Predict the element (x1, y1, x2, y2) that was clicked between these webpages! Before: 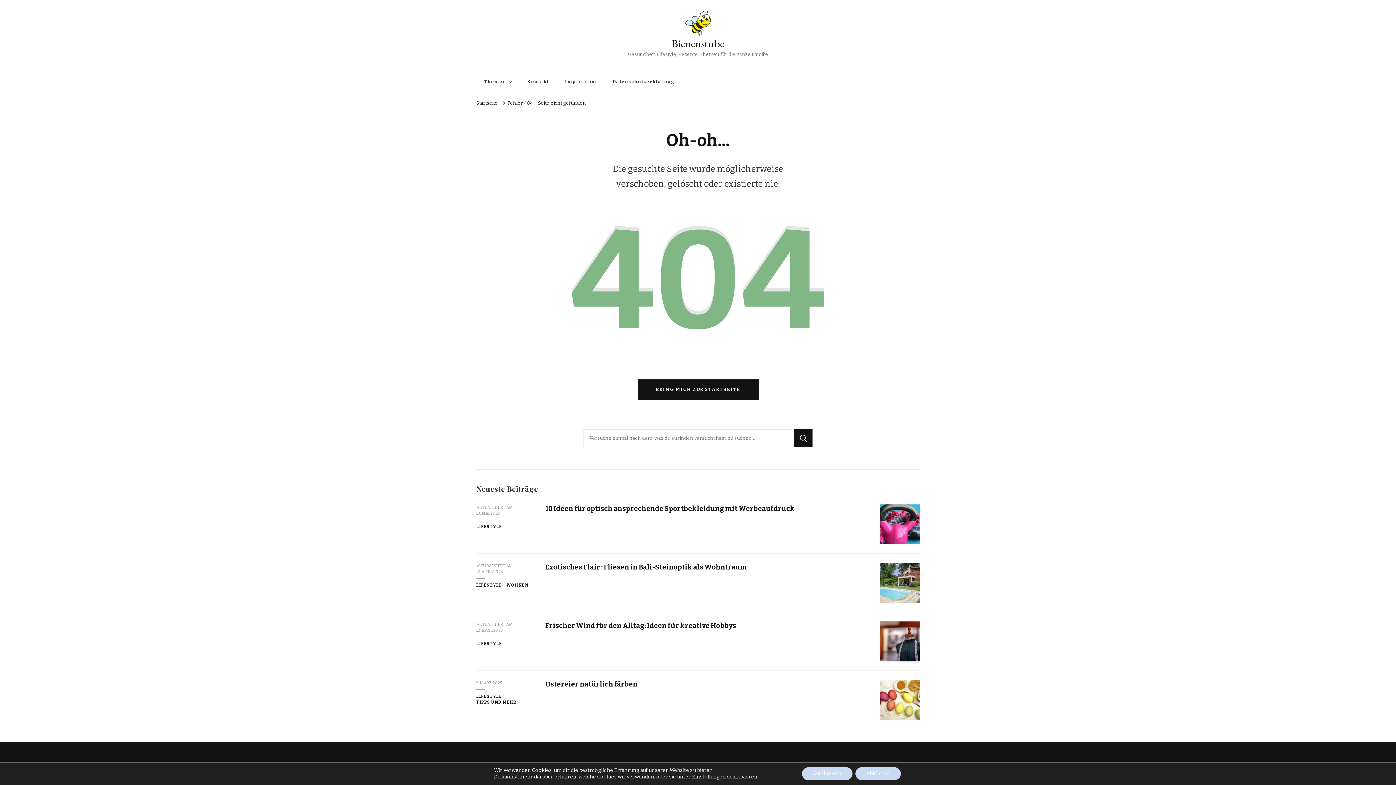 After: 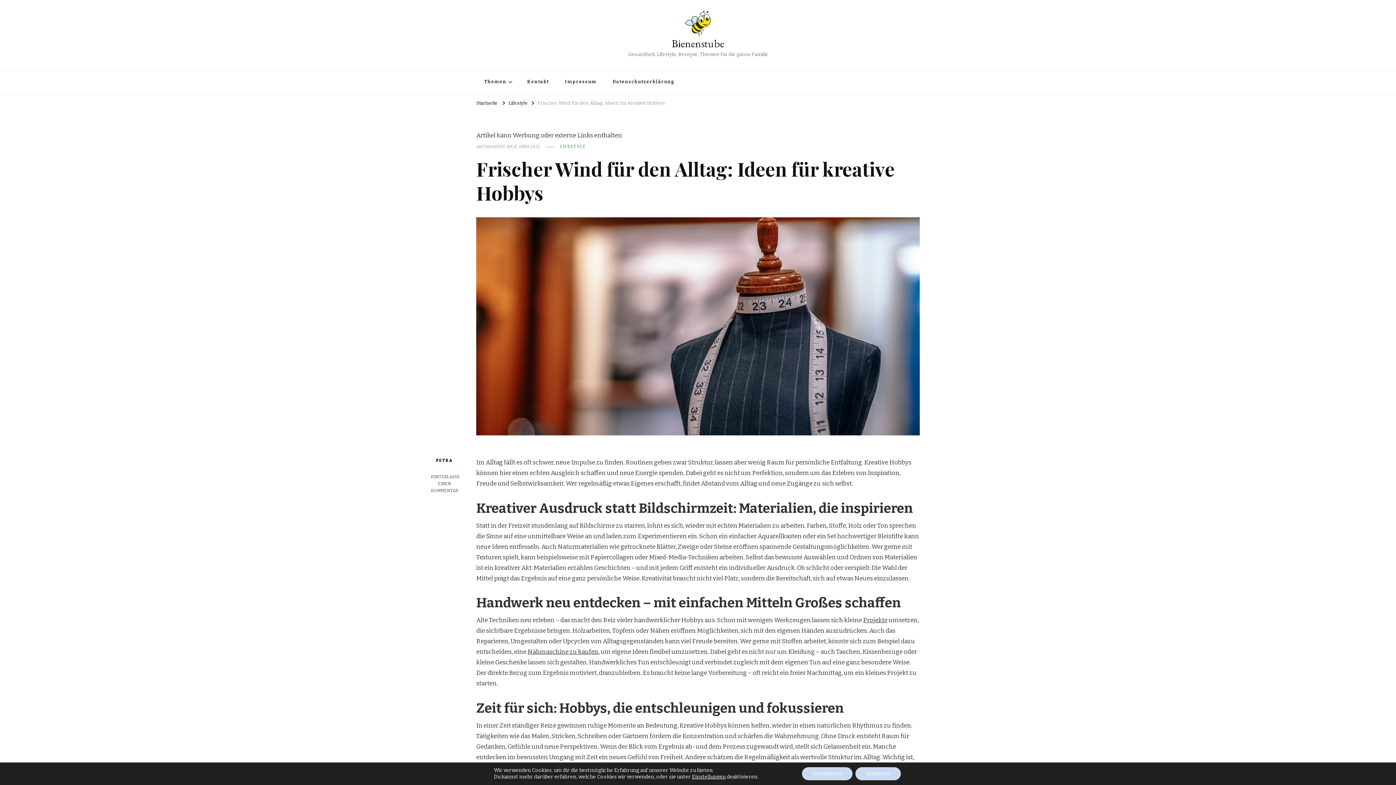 Action: bbox: (545, 621, 736, 630) label: Frischer Wind für den Alltag: Ideen für kreative Hobbys